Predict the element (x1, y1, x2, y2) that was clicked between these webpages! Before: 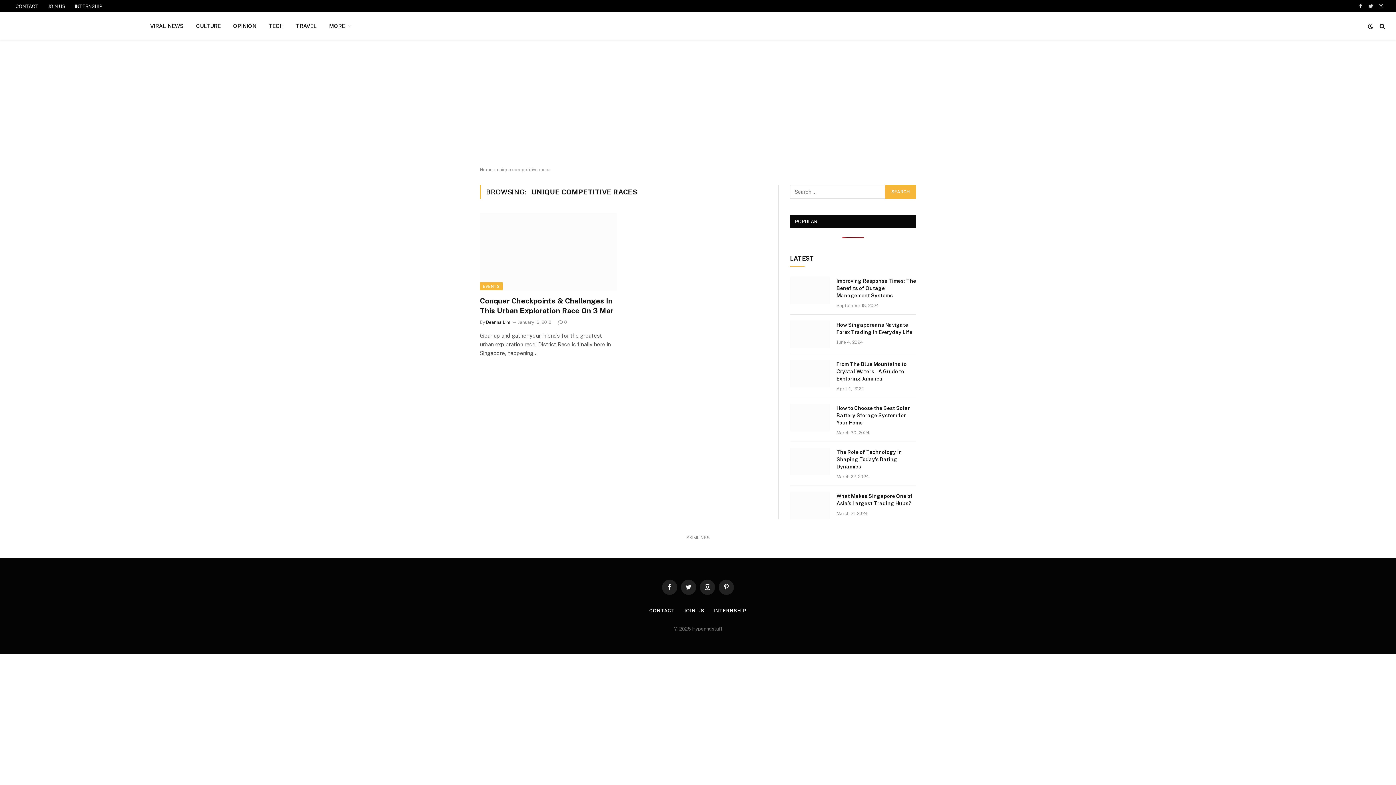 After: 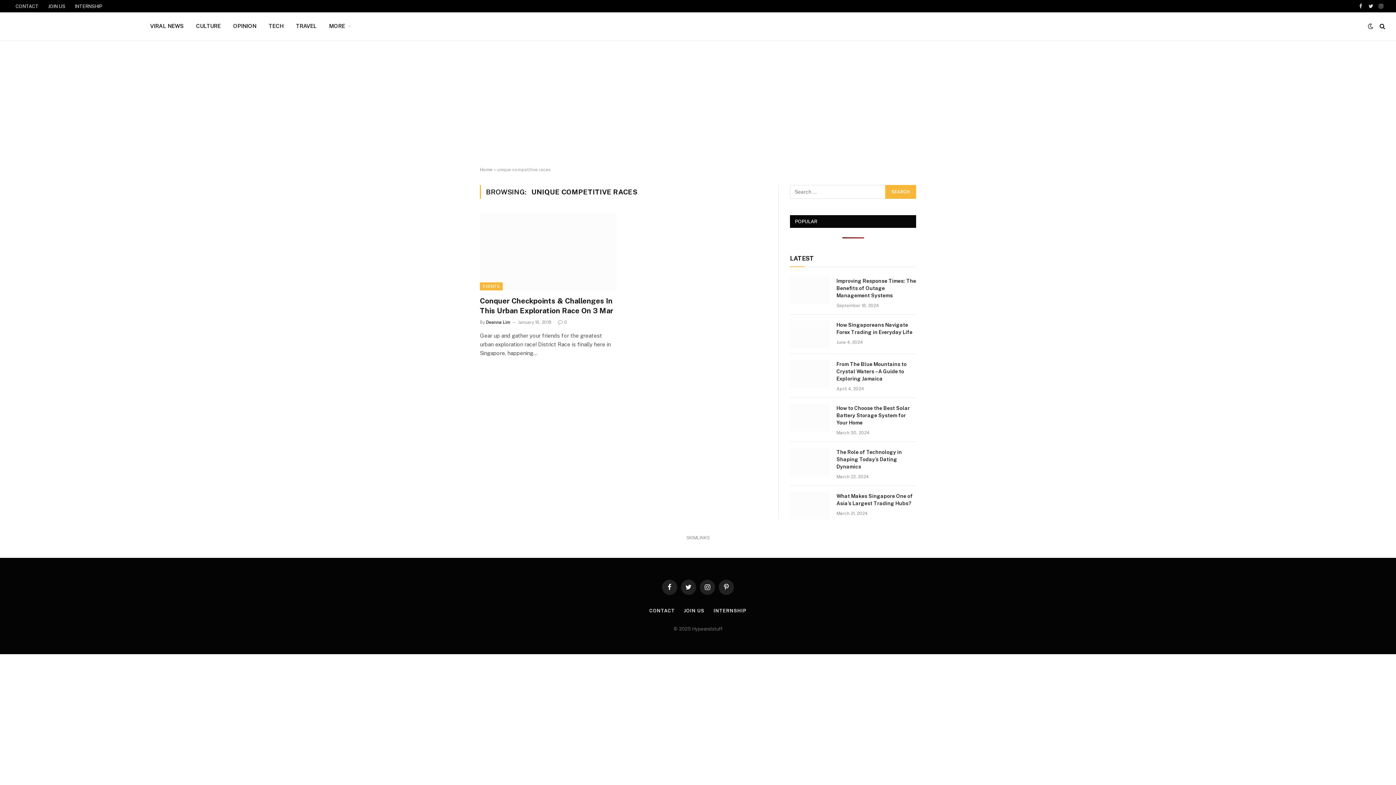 Action: label: Instagram bbox: (1377, 0, 1385, 12)